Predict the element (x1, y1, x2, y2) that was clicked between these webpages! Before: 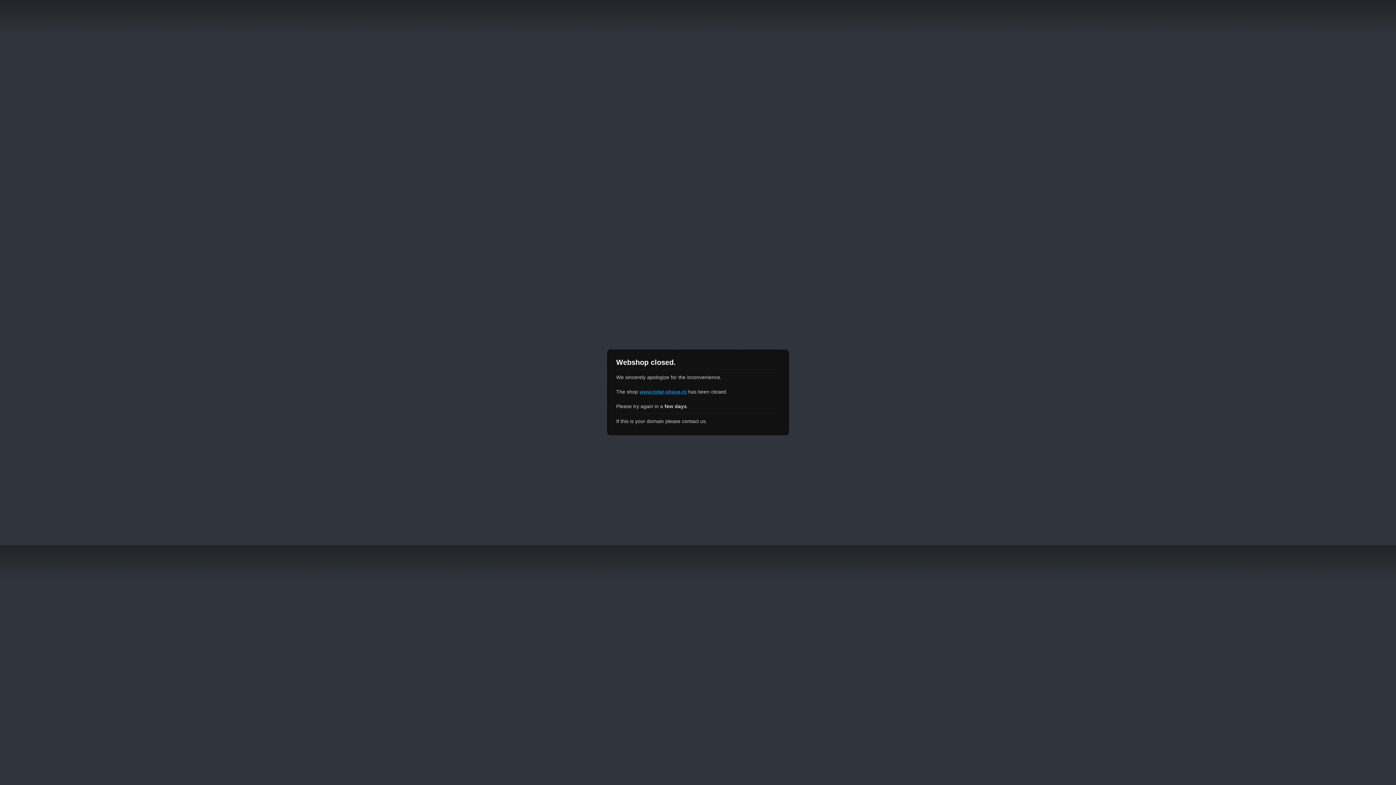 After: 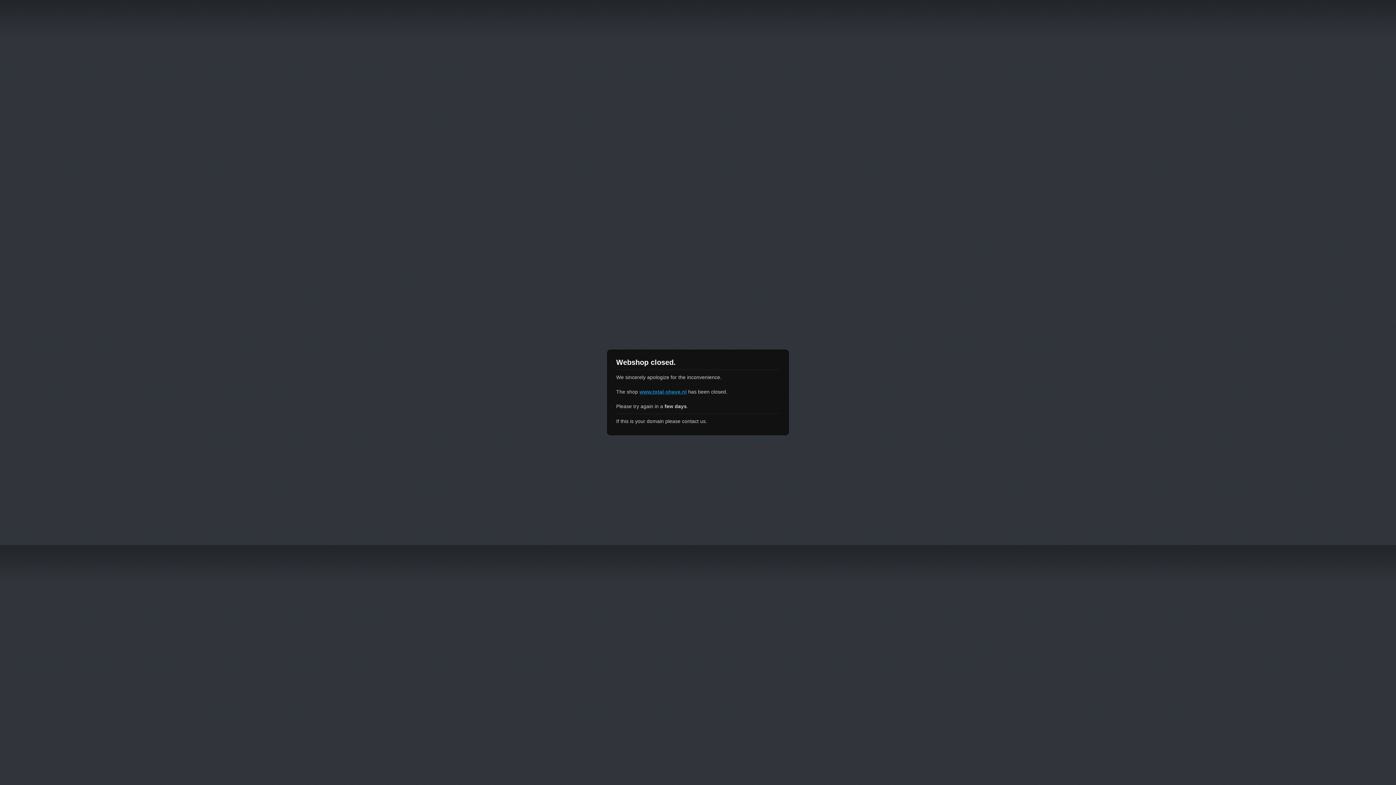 Action: label: www.total-shave.nl bbox: (639, 389, 686, 394)